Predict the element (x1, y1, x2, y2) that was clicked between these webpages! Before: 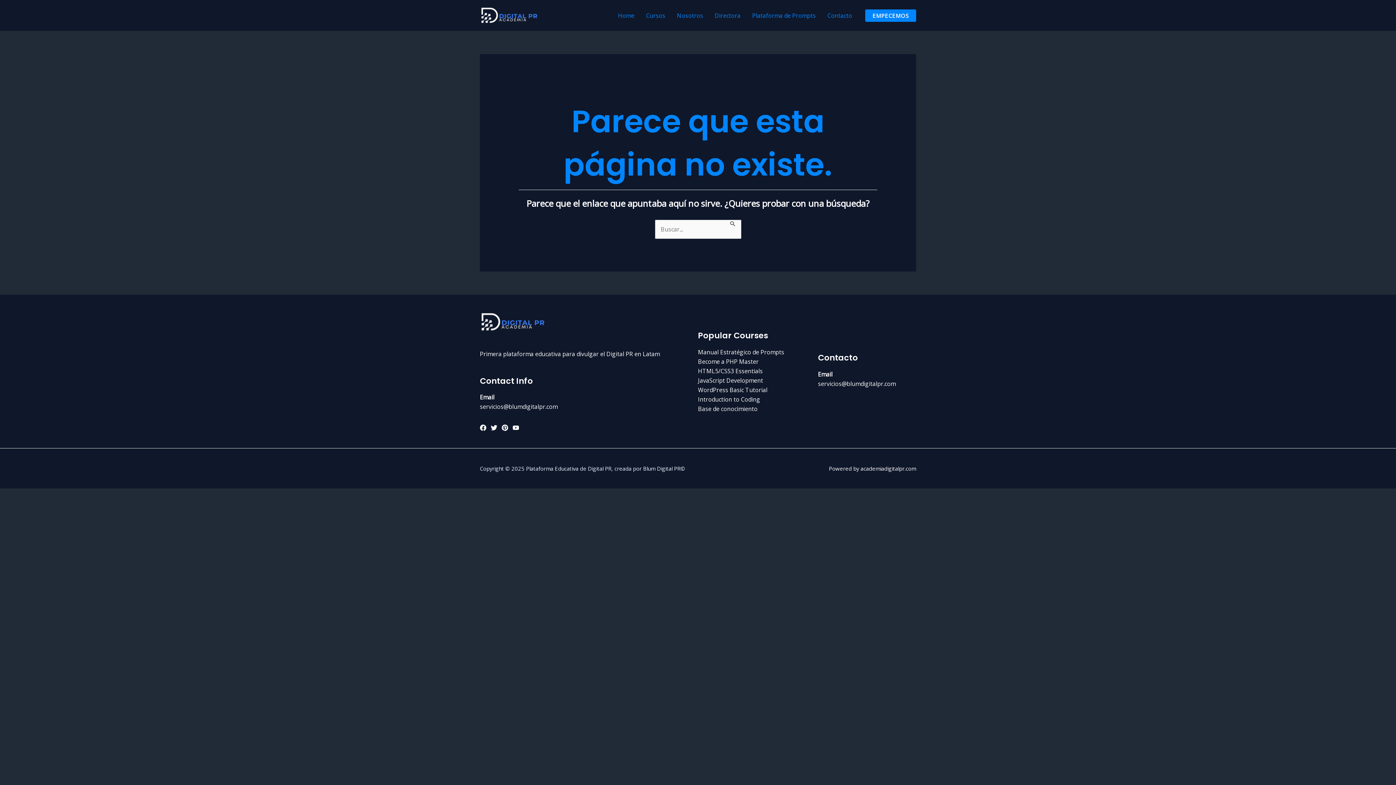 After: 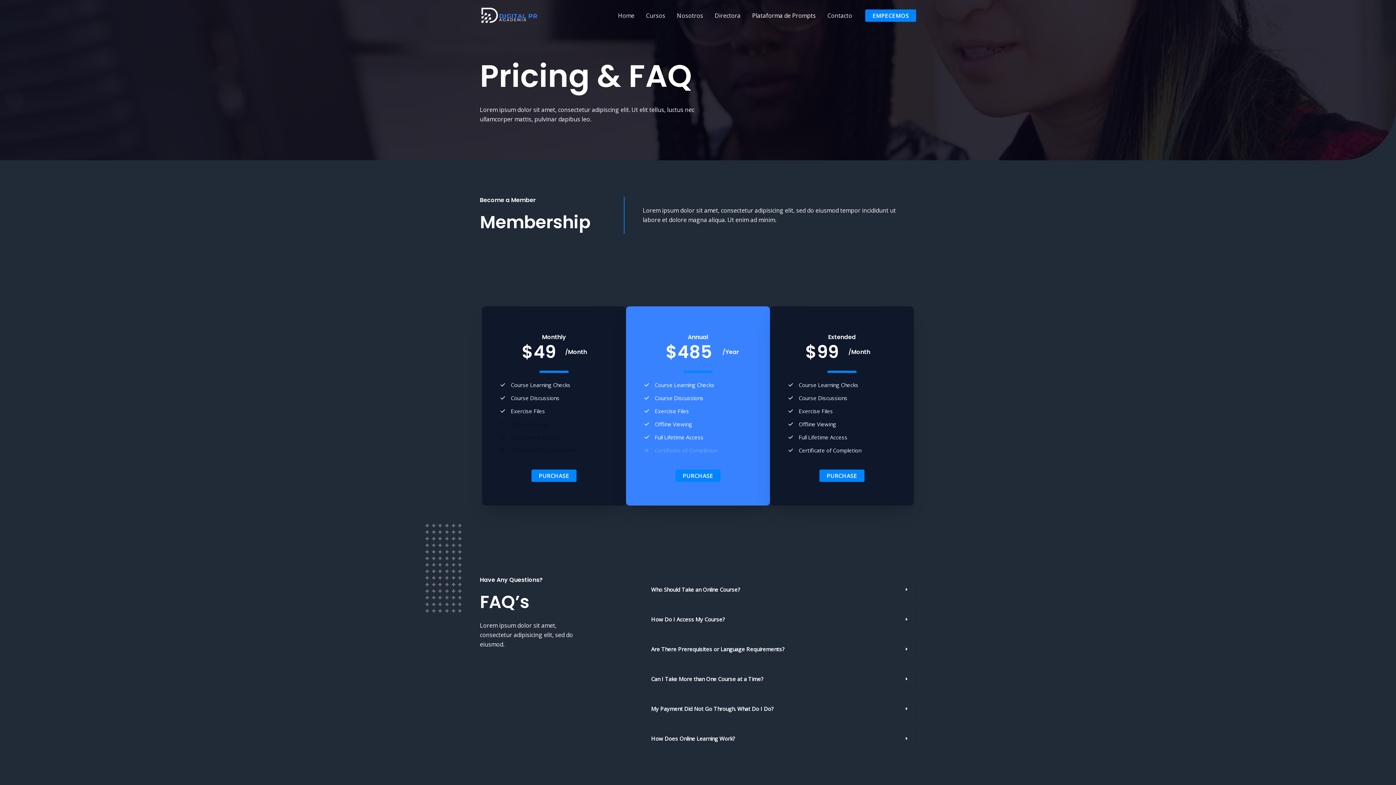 Action: label: Plataforma de Prompts bbox: (746, 2, 821, 28)